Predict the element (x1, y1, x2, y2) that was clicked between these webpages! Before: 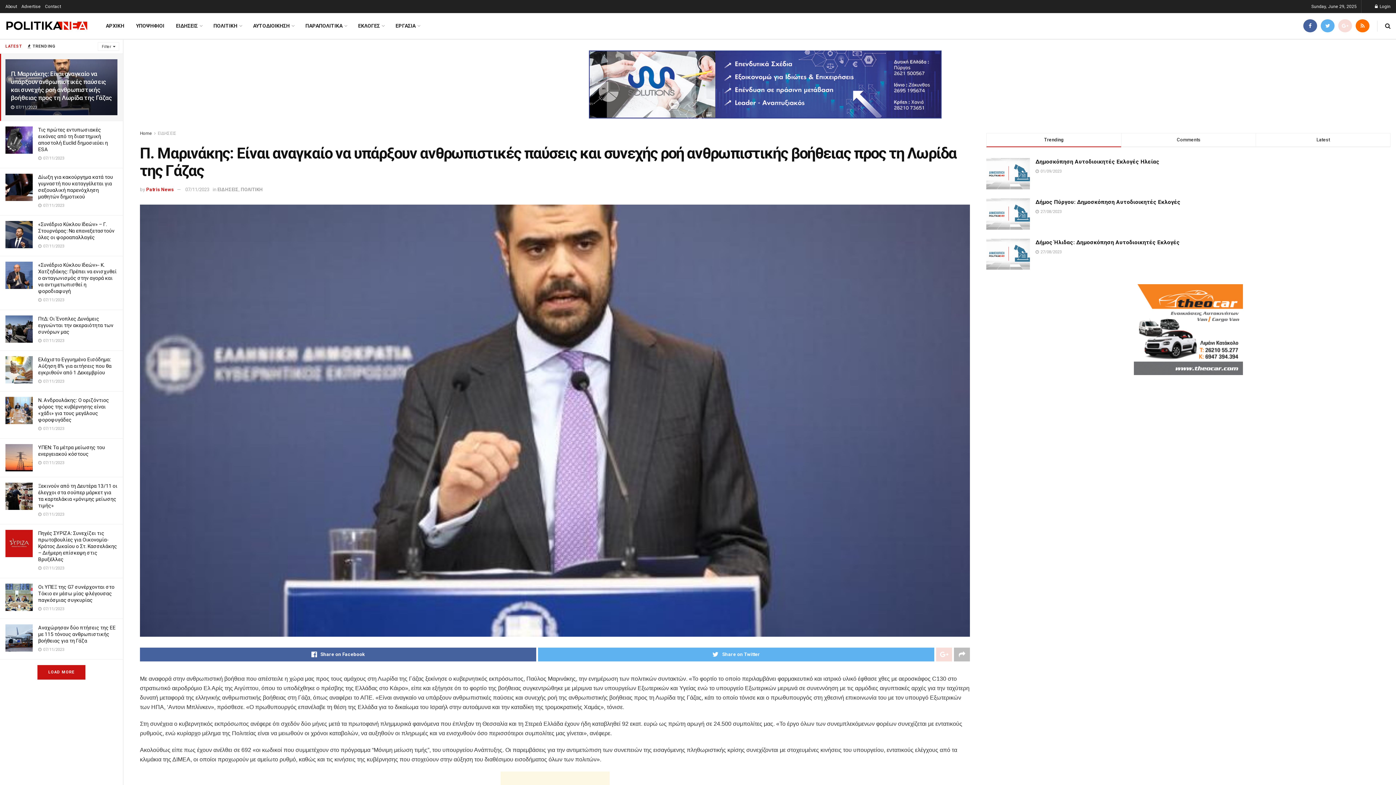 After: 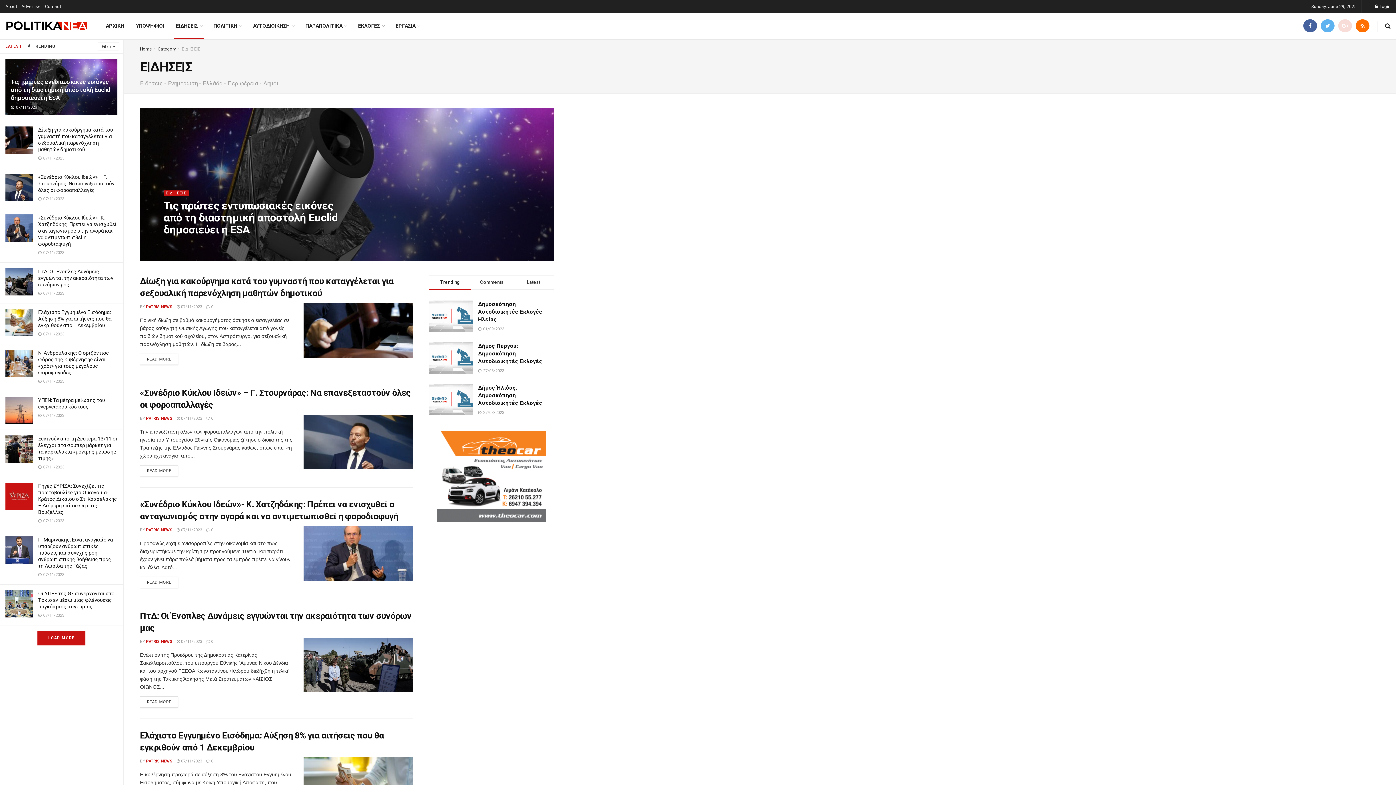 Action: bbox: (157, 130, 176, 136) label: ΕΙΔΗΣΕΙΣ